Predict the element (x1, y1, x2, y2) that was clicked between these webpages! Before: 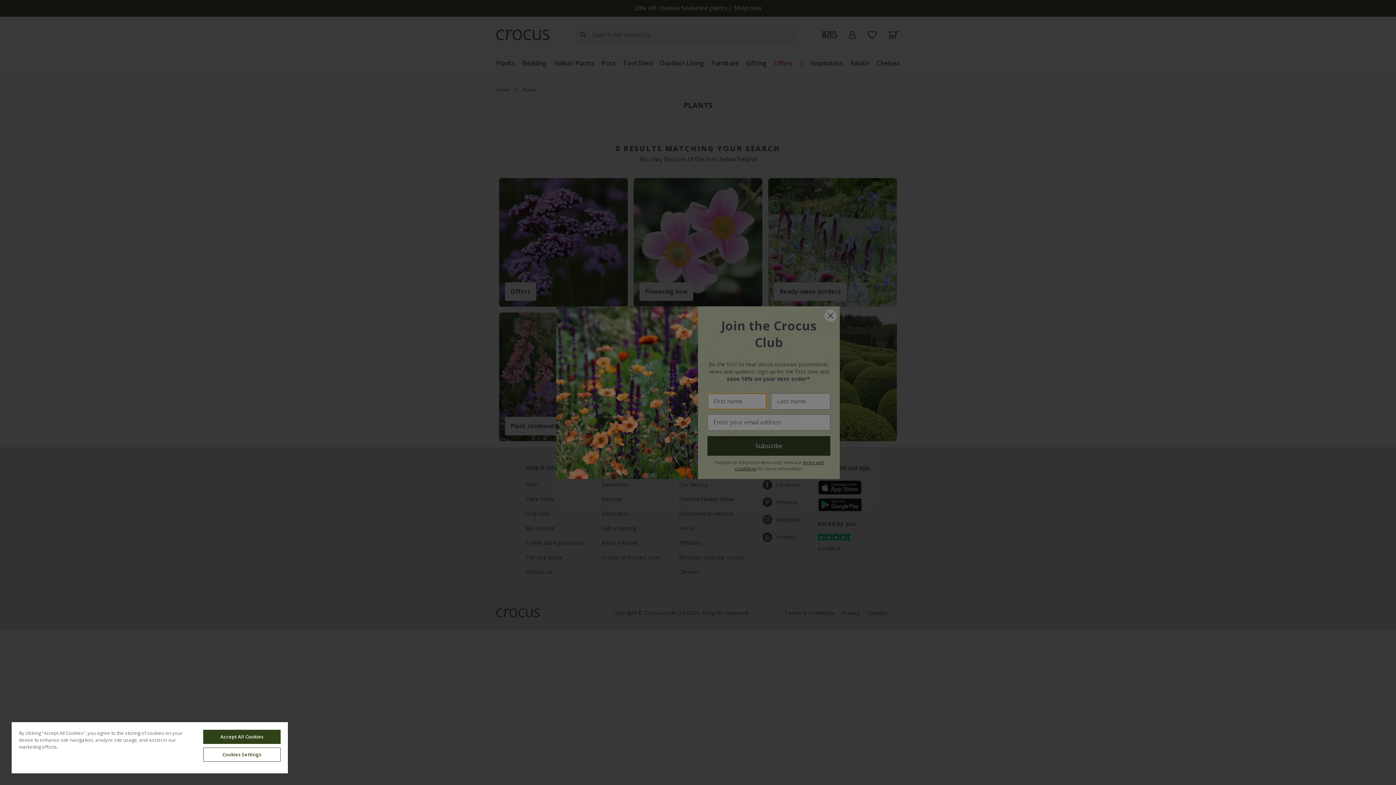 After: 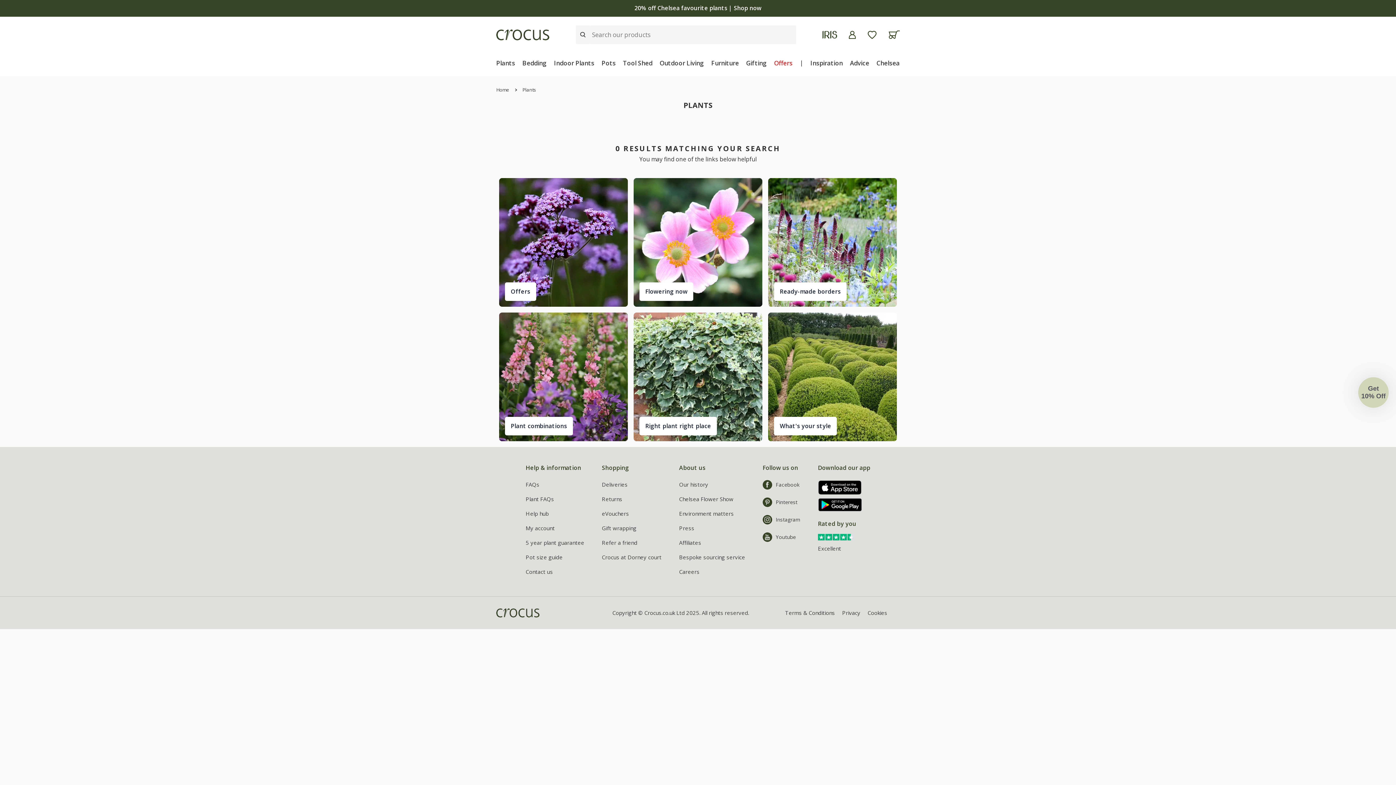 Action: label: Accept All Cookies bbox: (203, 730, 280, 744)